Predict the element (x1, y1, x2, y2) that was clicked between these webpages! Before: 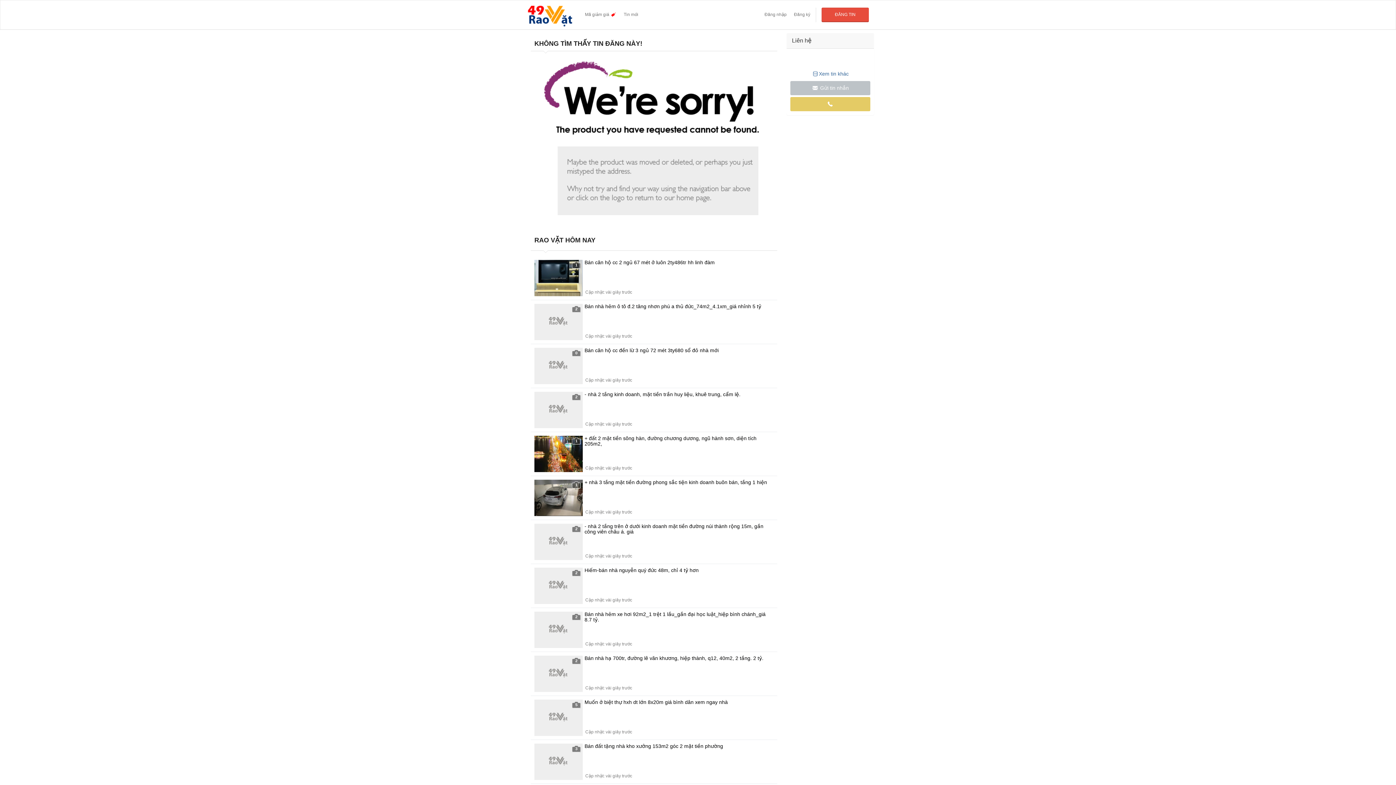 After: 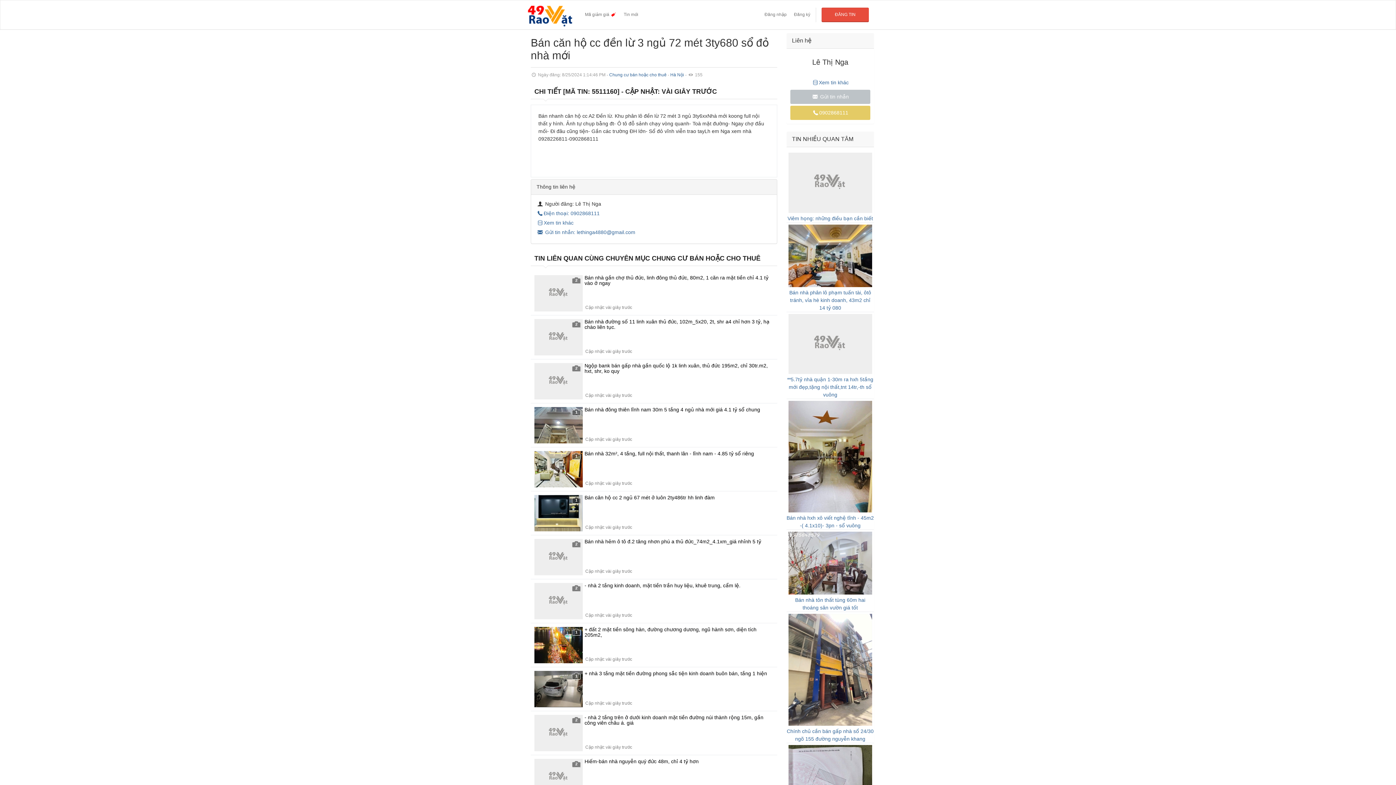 Action: label: 0
Bán căn hộ cc đền lừ 3 ngủ 72 mét 3ty680 sổ đỏ nhà mới bbox: (530, 344, 777, 388)